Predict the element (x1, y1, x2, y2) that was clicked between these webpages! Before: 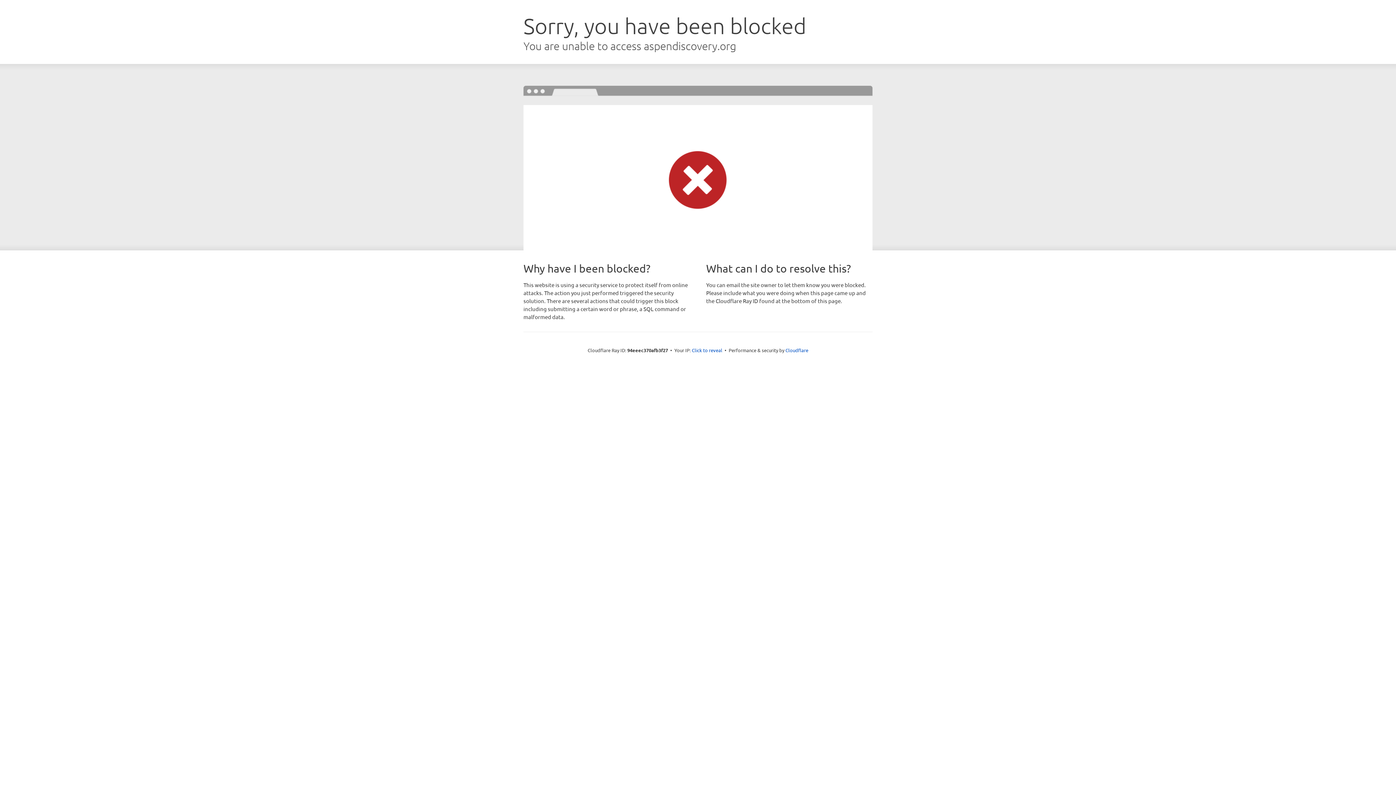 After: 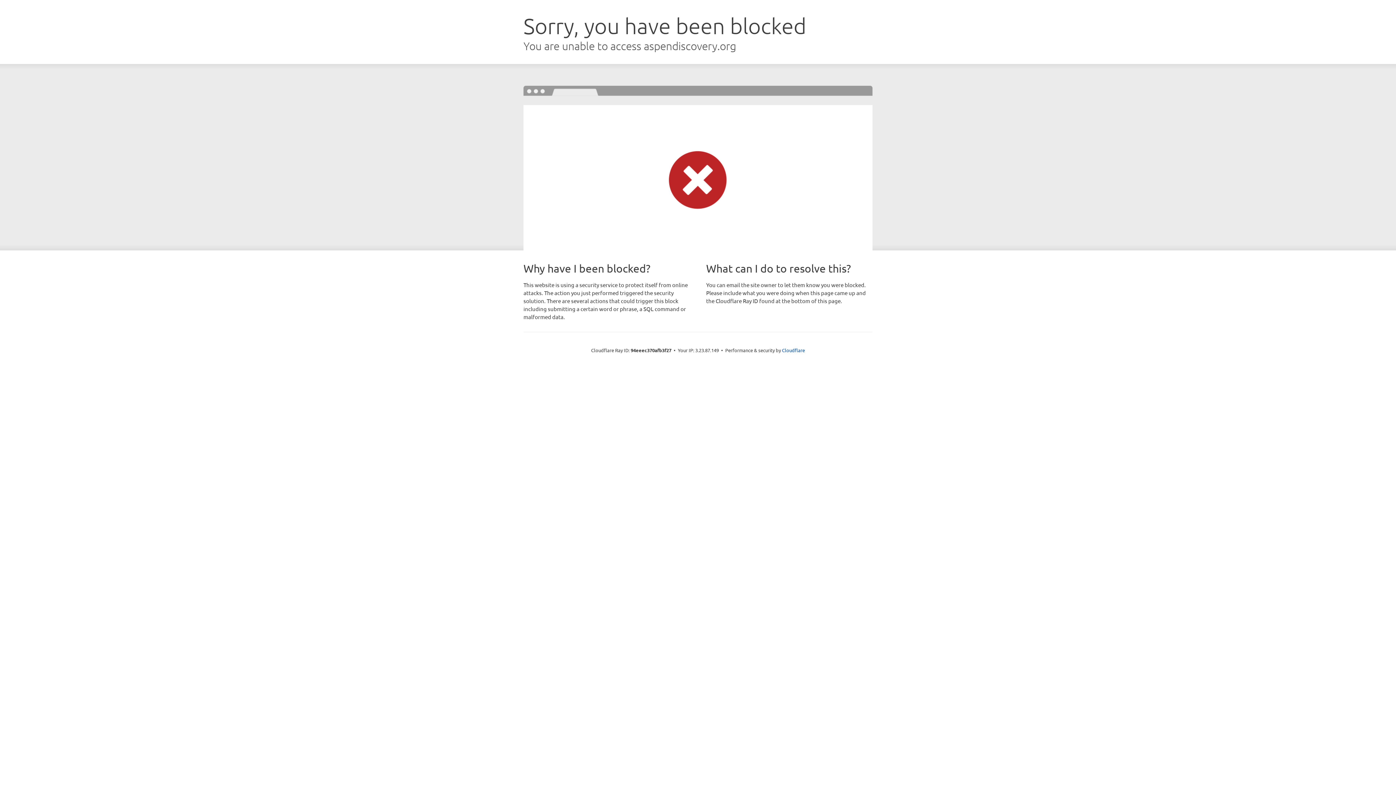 Action: label: Click to reveal bbox: (692, 346, 722, 353)